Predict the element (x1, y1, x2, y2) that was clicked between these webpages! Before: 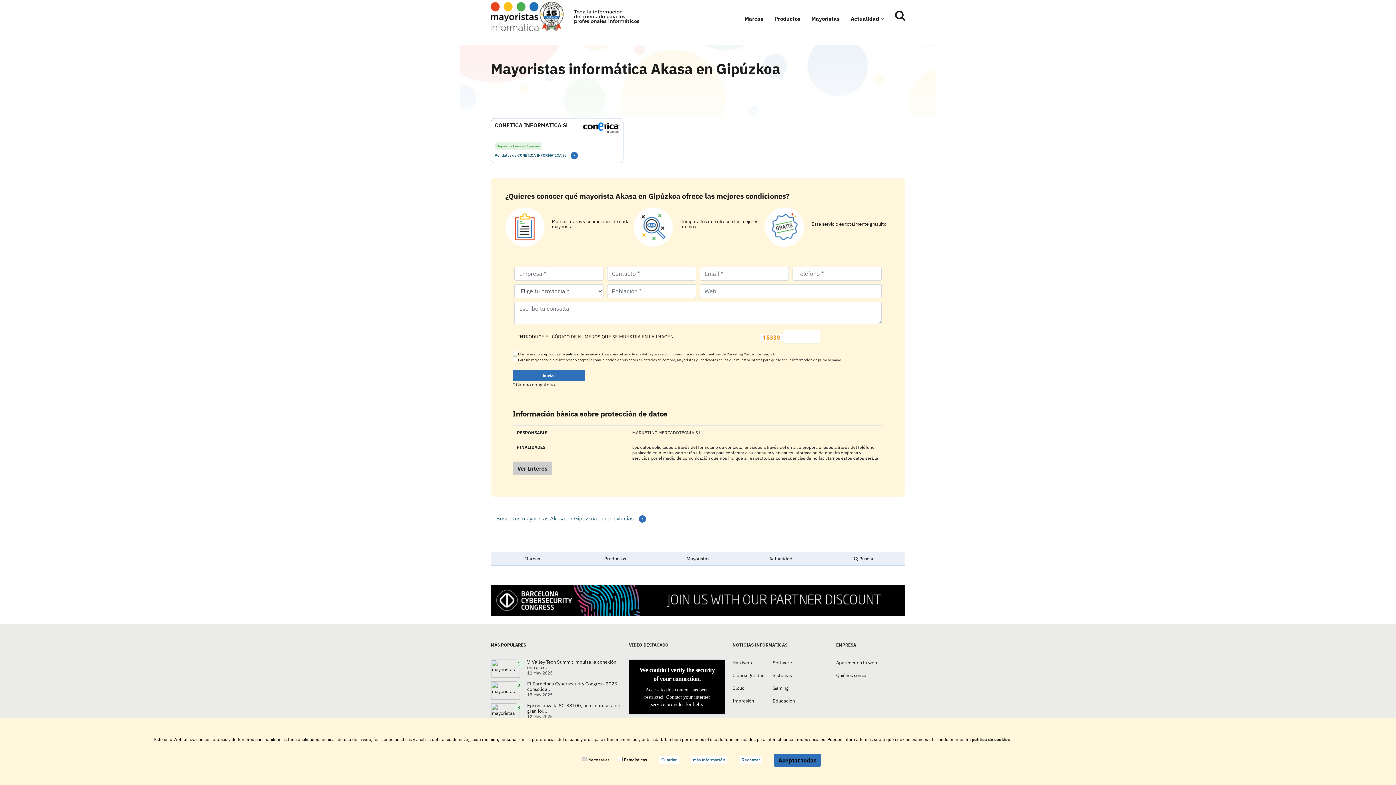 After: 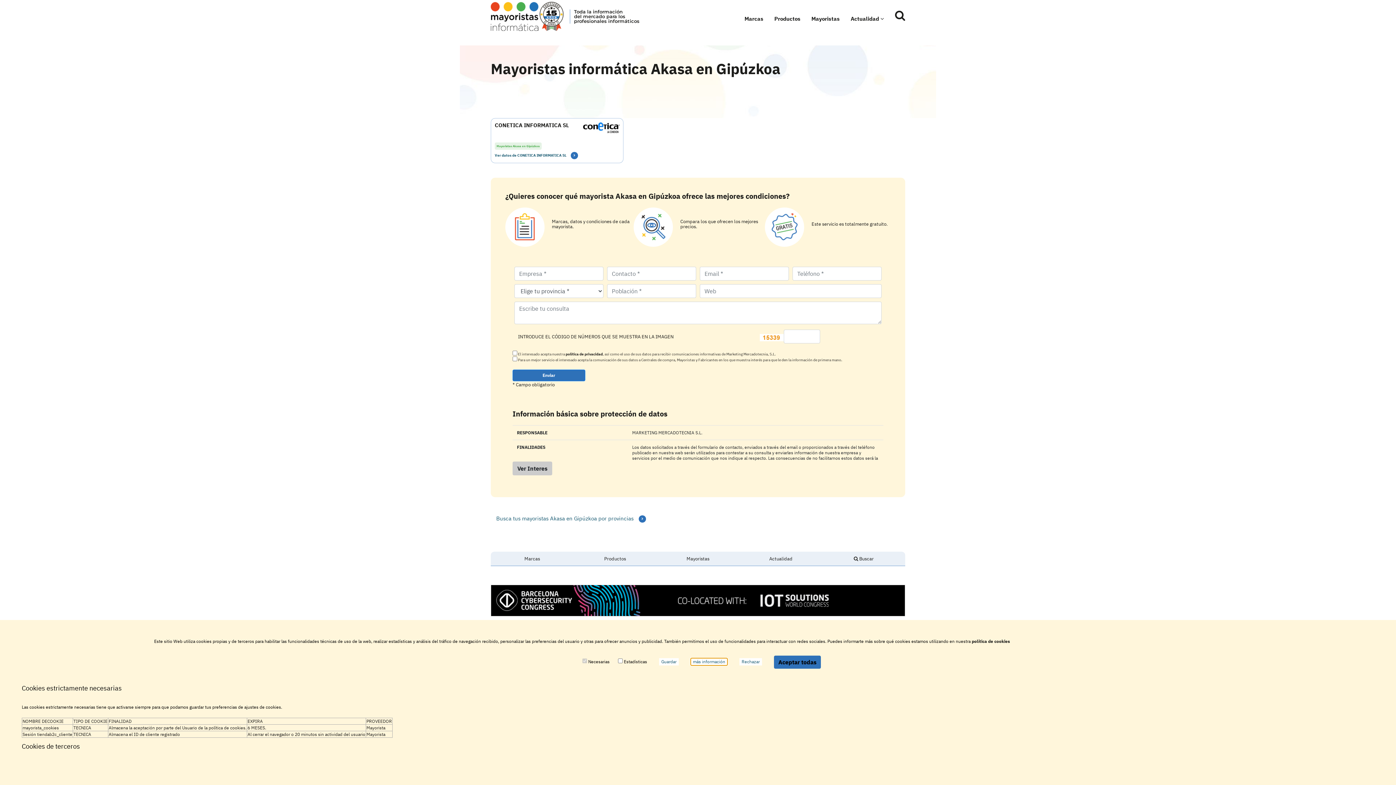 Action: label: más información bbox: (690, 756, 727, 764)